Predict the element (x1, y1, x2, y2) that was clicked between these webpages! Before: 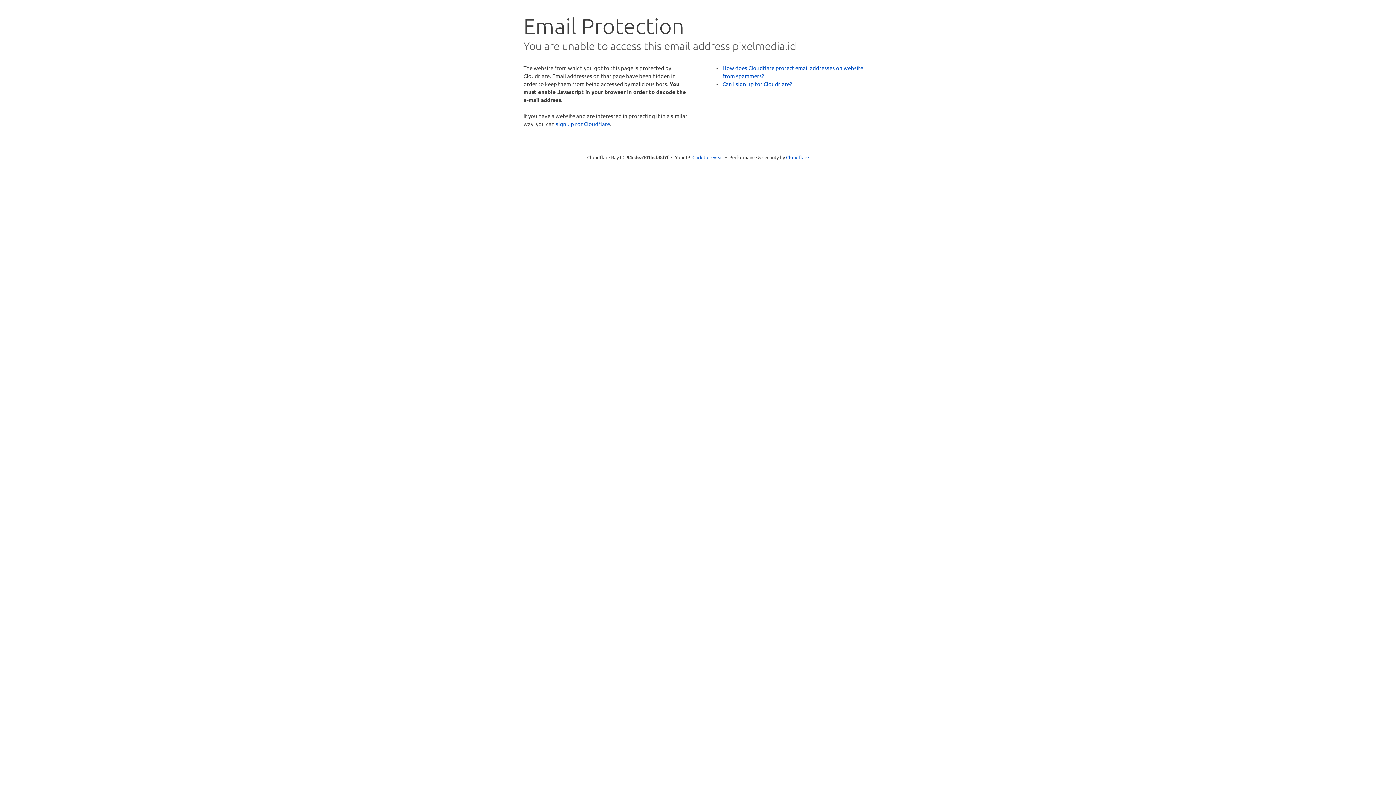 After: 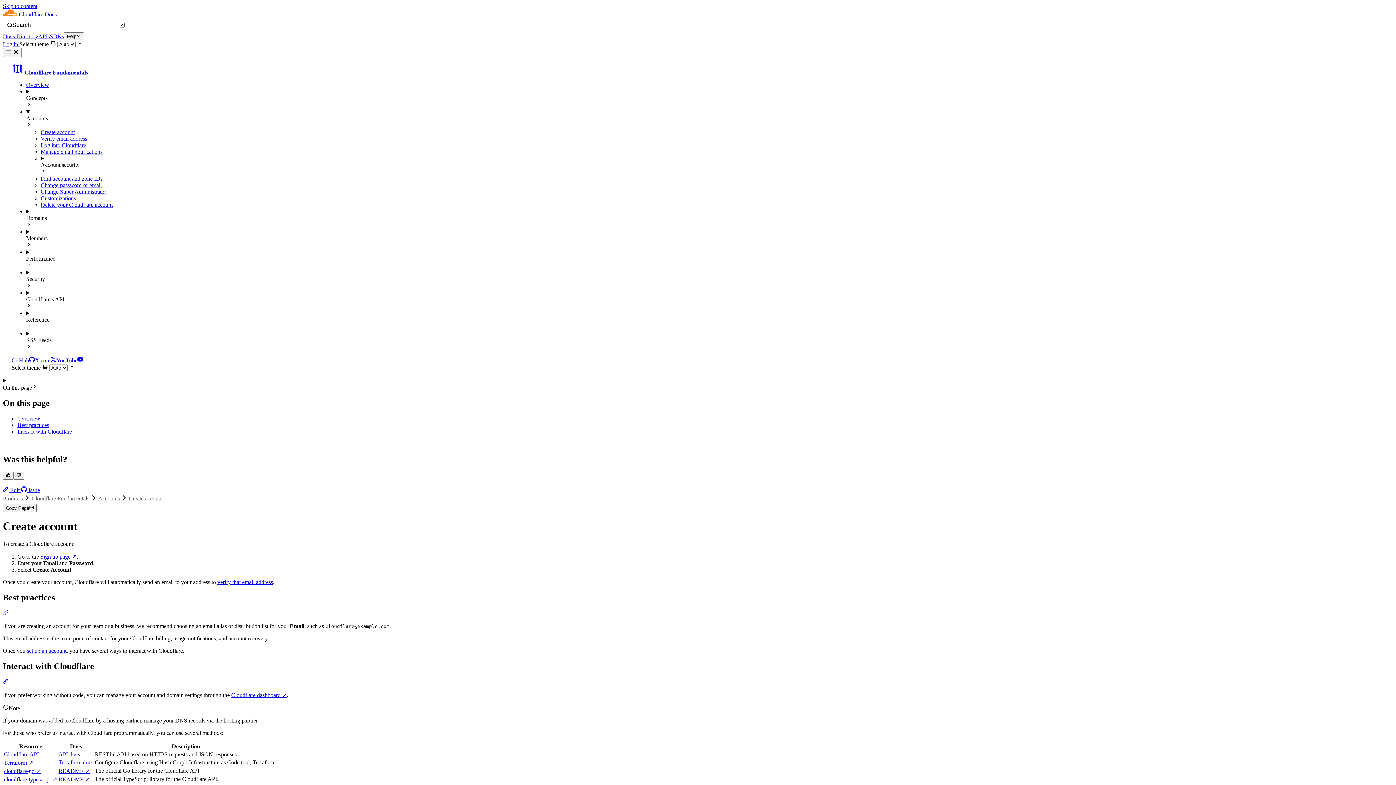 Action: label: Can I sign up for Cloudflare? bbox: (722, 80, 792, 87)